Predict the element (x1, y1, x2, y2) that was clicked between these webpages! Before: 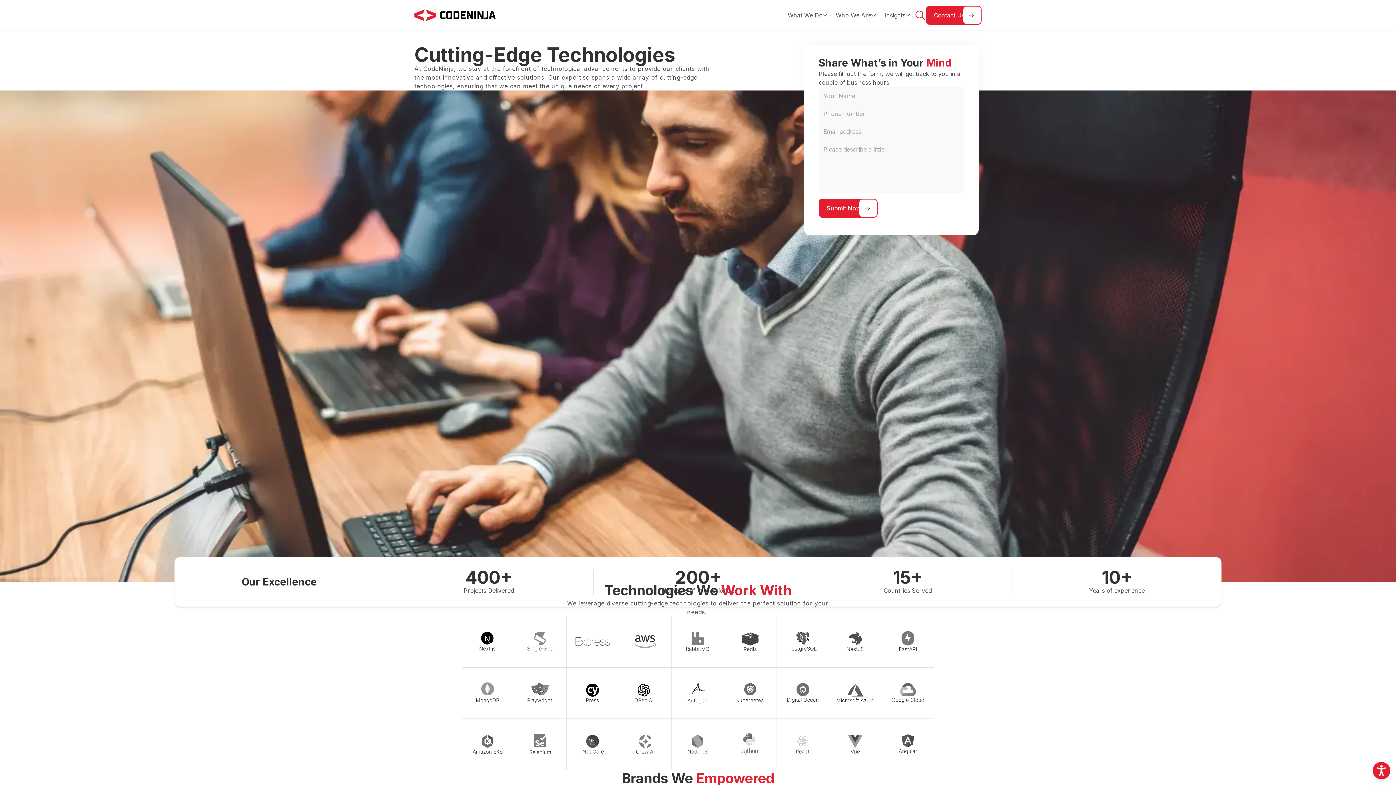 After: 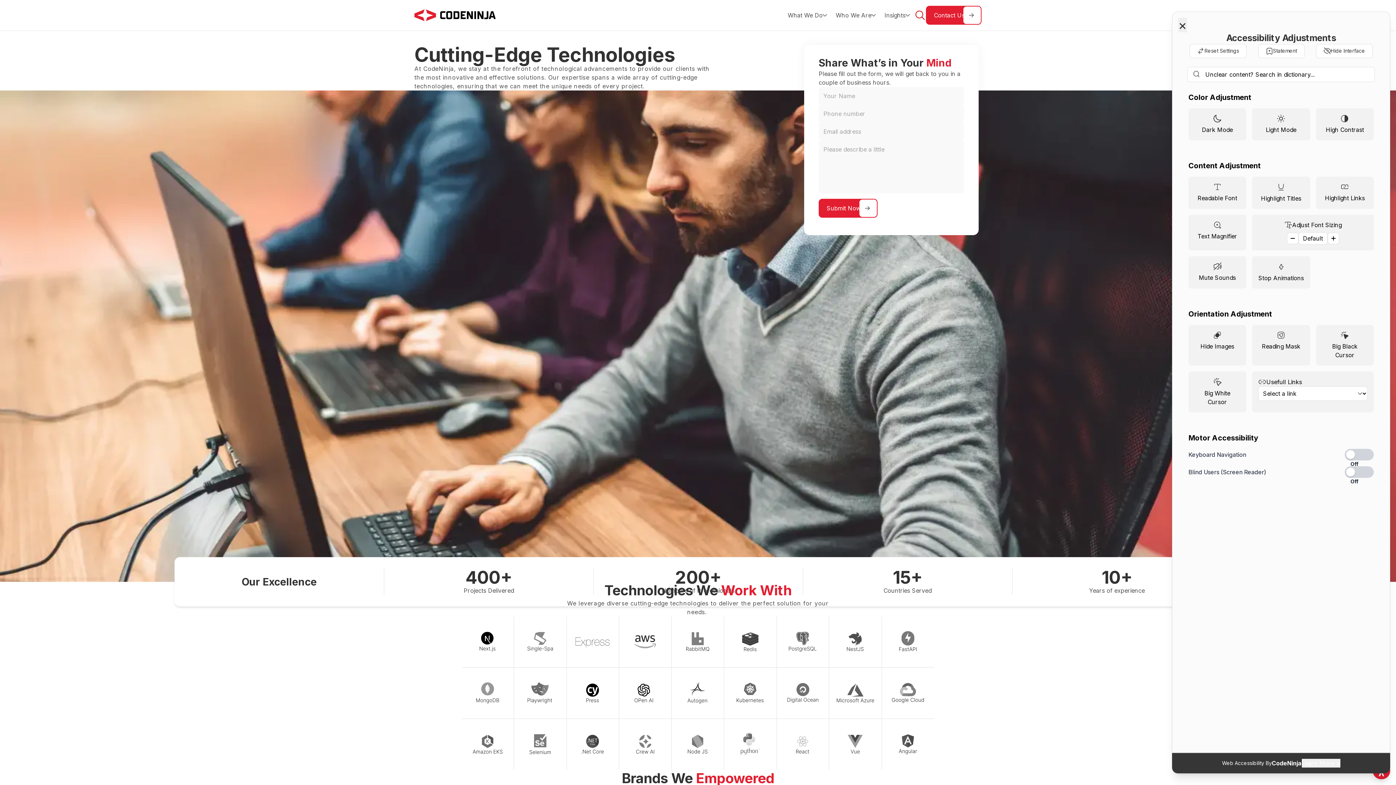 Action: bbox: (1373, 762, 1390, 779) label: Accessibility Options